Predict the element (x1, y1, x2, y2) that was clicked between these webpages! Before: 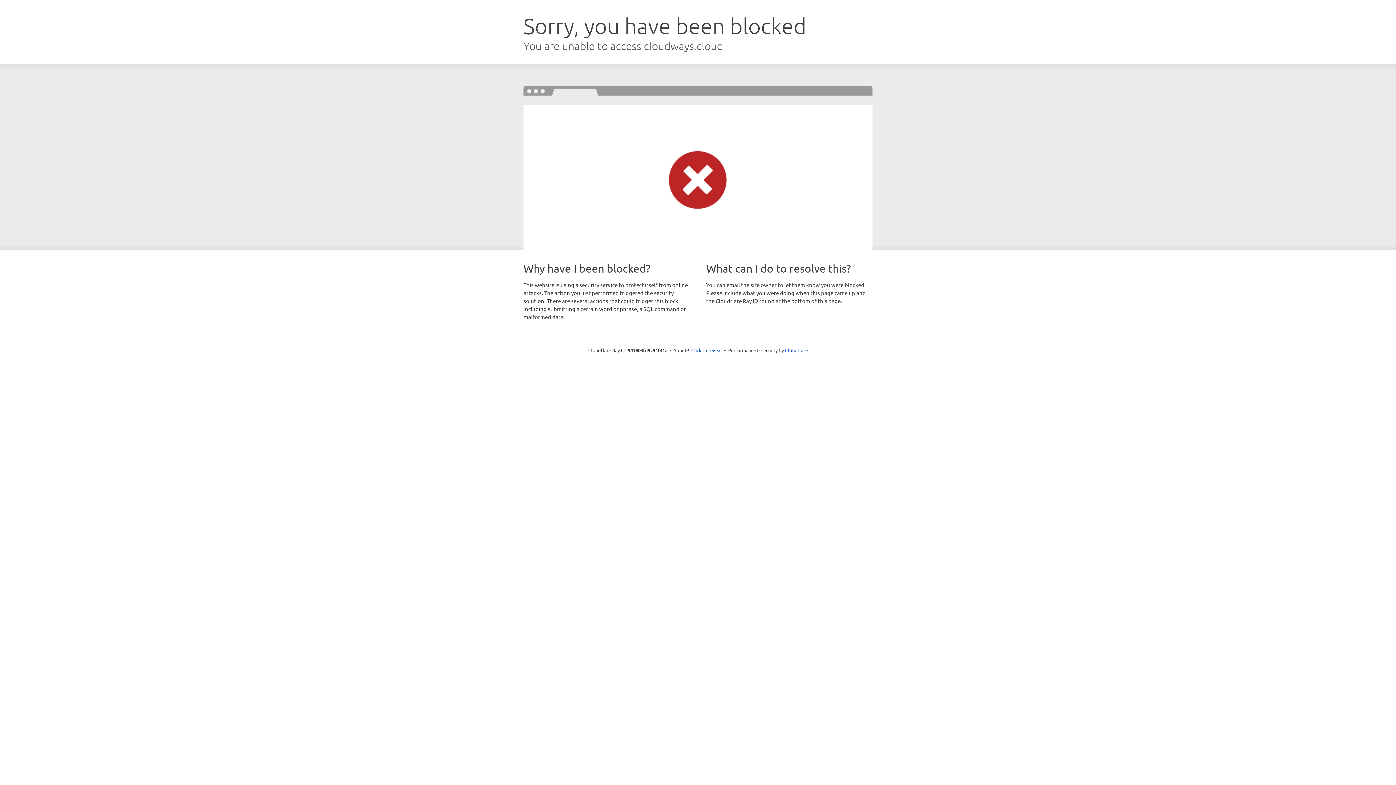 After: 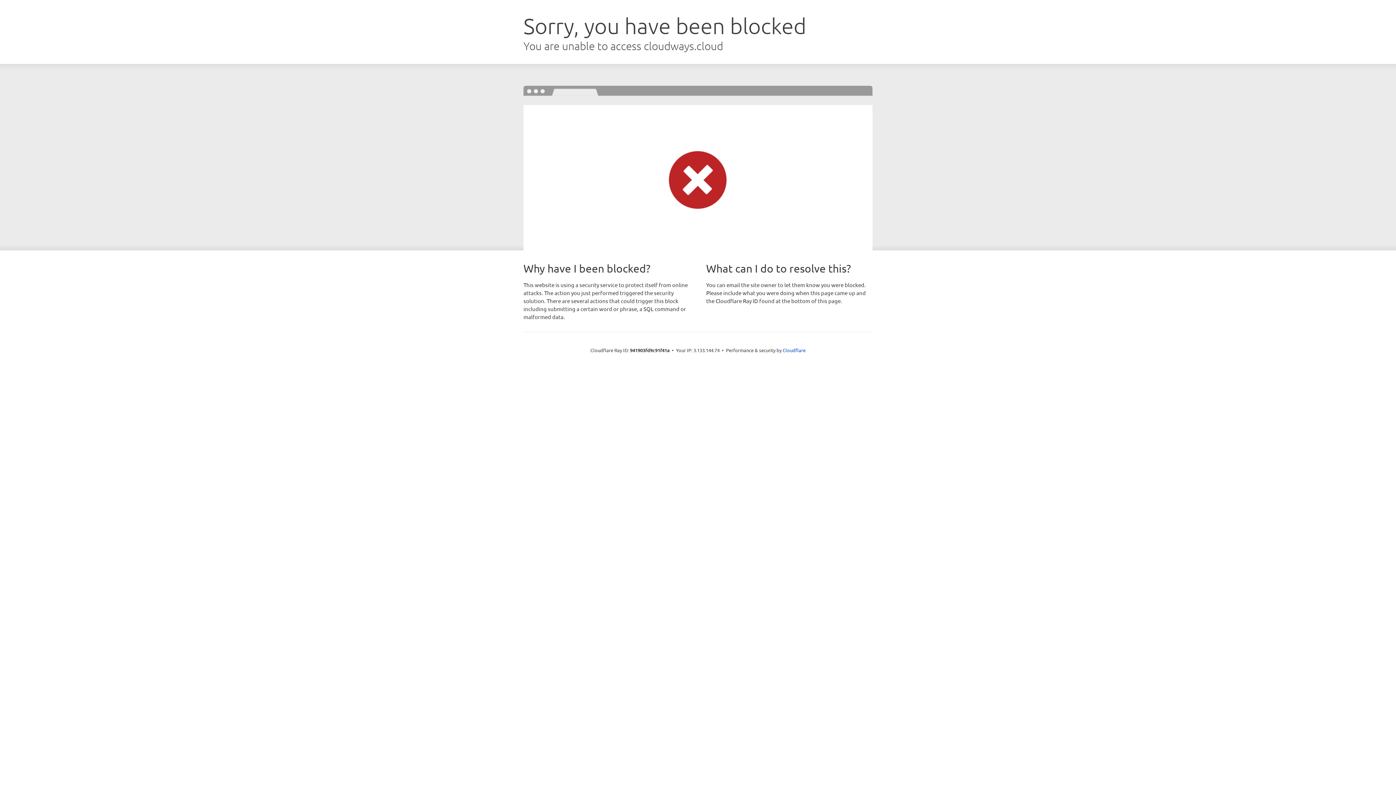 Action: label: Click to reveal bbox: (691, 346, 722, 353)